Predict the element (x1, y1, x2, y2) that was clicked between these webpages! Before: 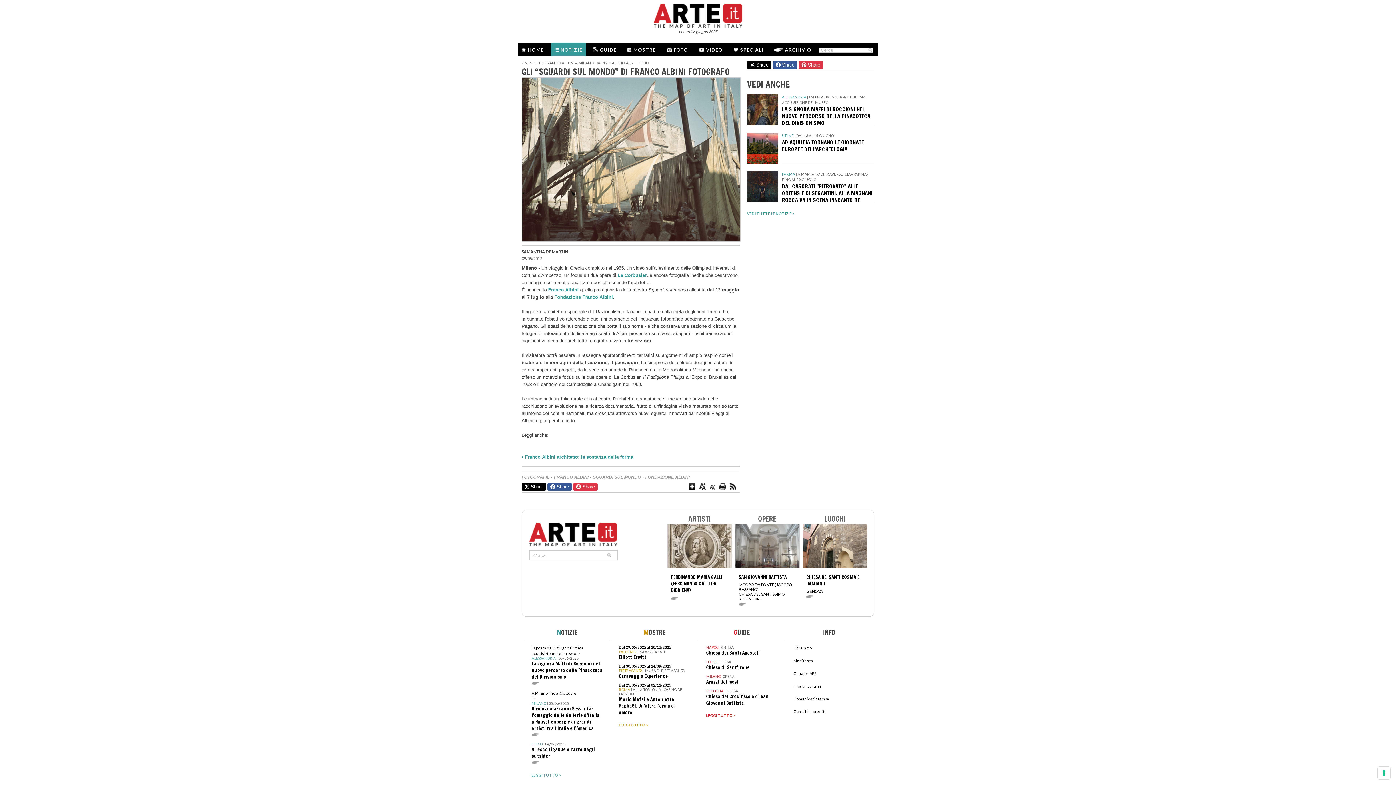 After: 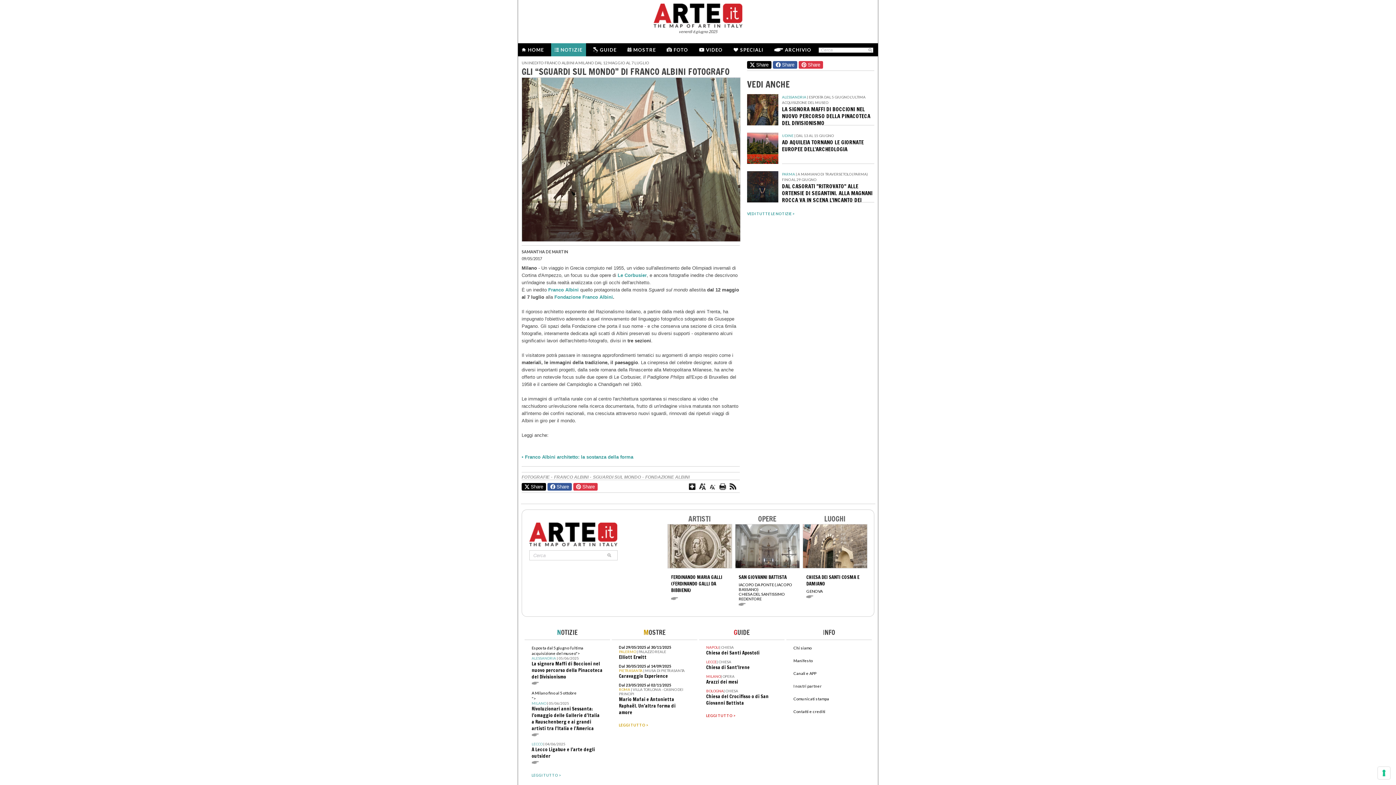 Action: bbox: (593, 474, 641, 480) label: SGUARDI SUL MONDO